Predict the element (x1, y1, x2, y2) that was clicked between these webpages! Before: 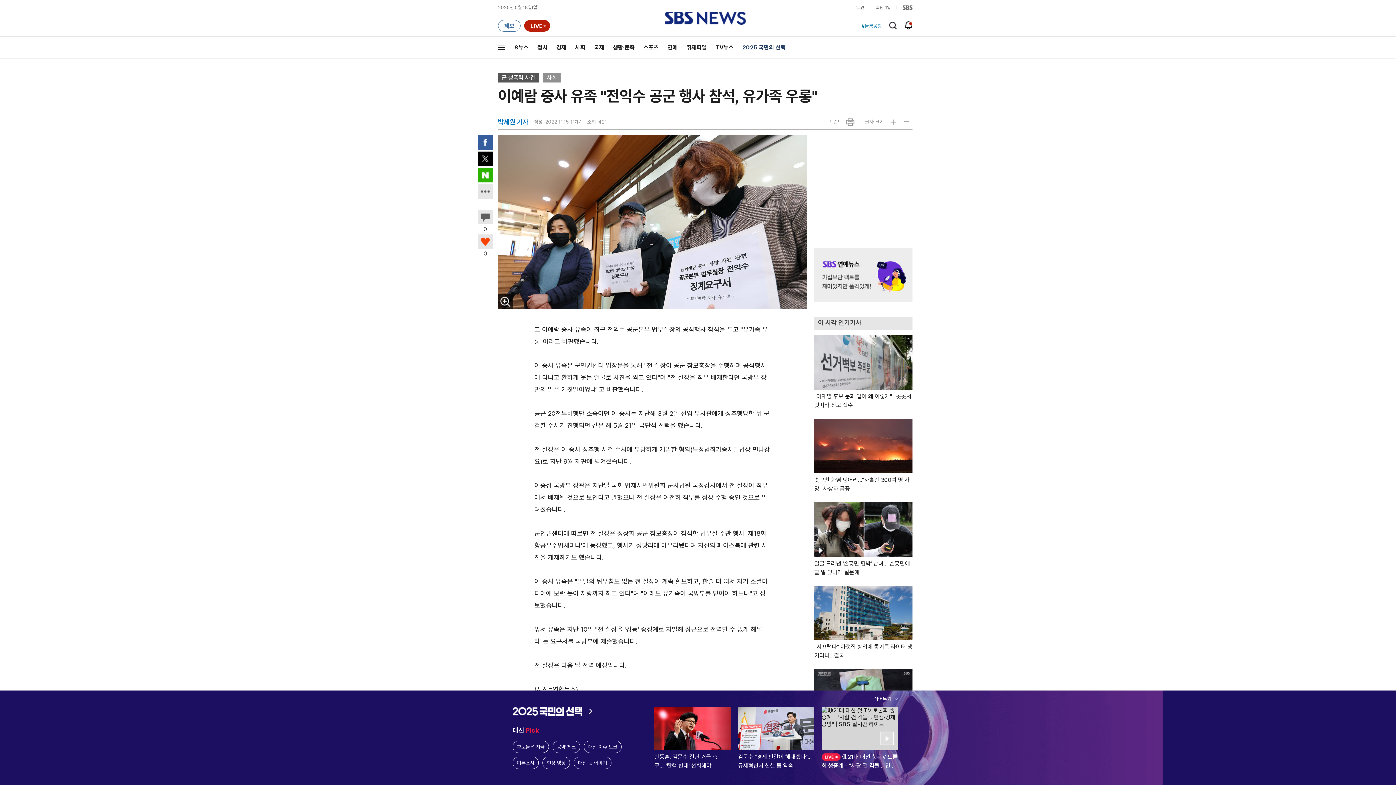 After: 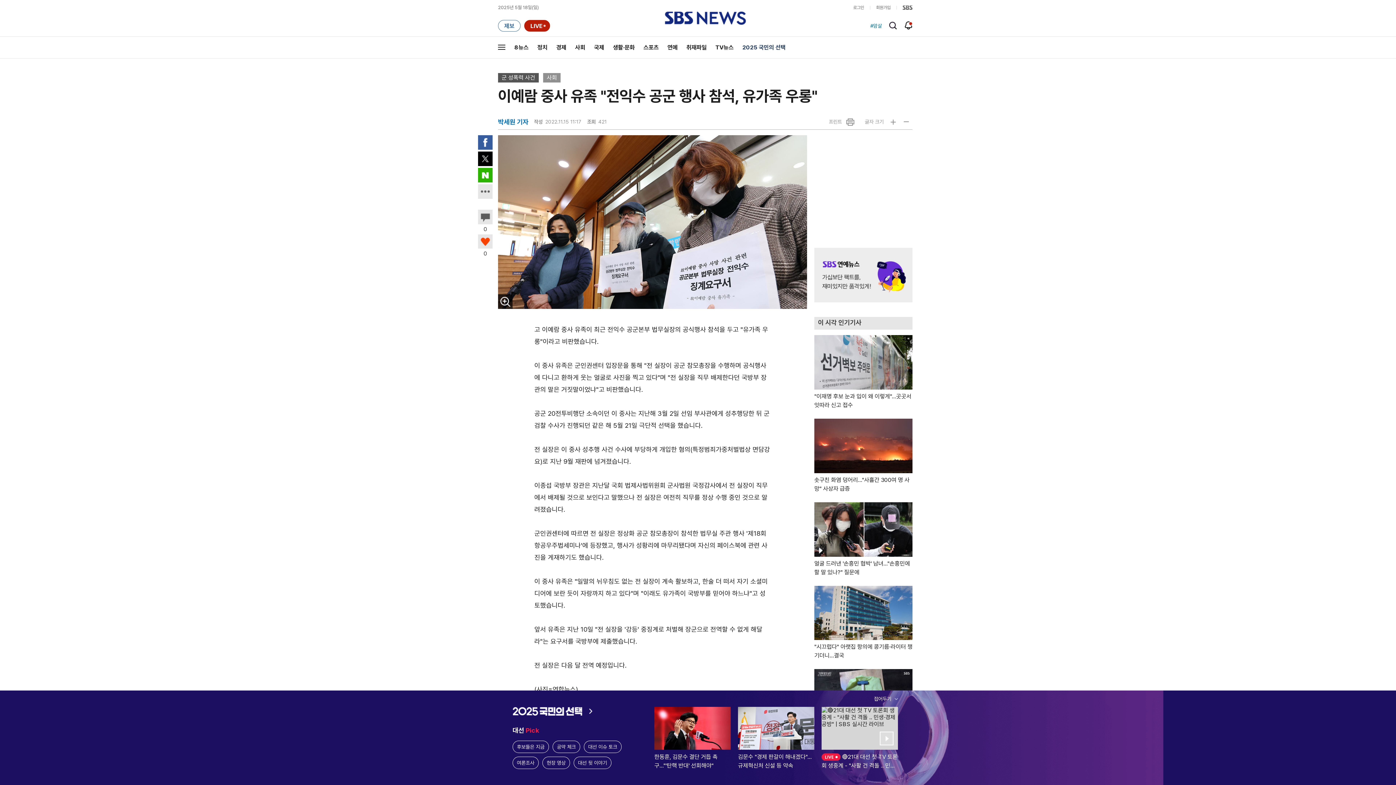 Action: label: 페이스북으로 공유하기 bbox: (478, 135, 492, 149)